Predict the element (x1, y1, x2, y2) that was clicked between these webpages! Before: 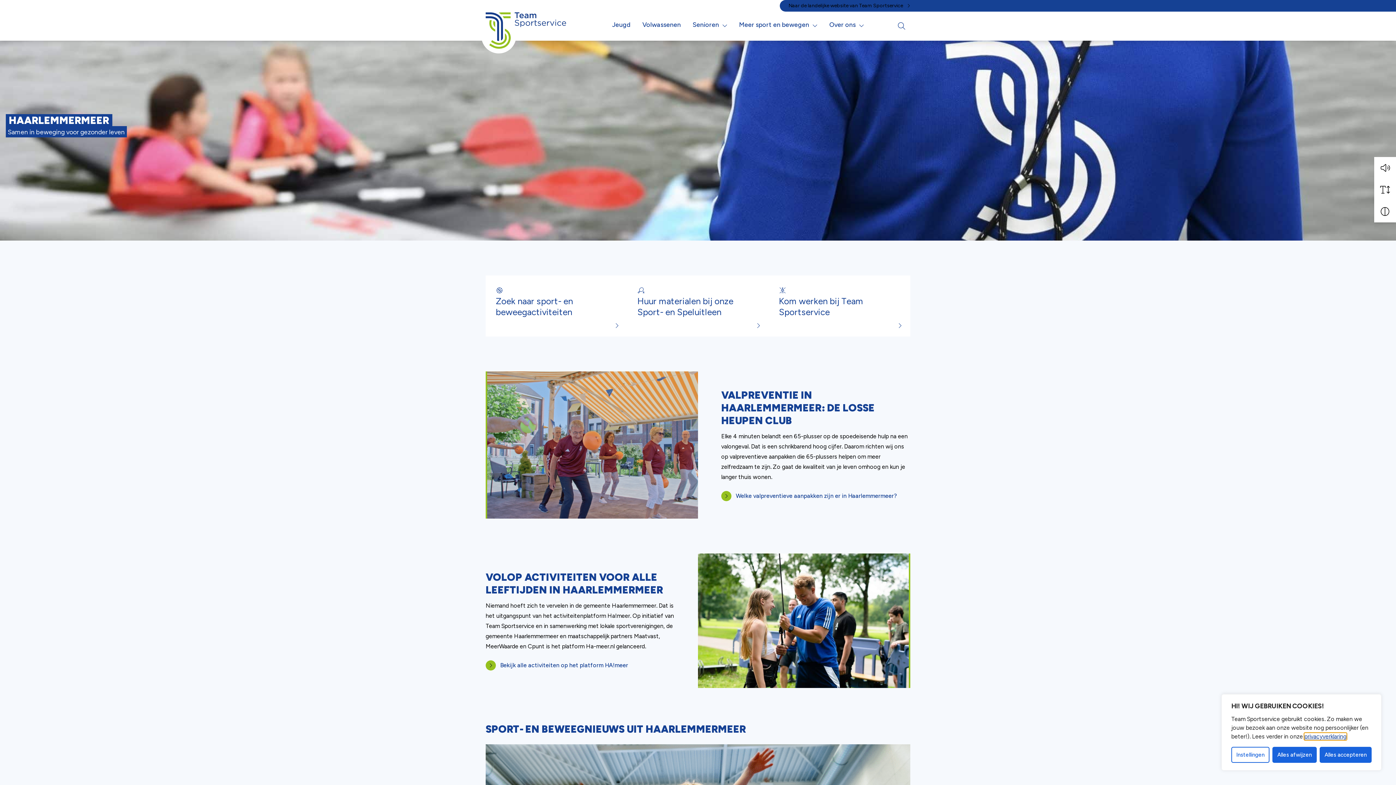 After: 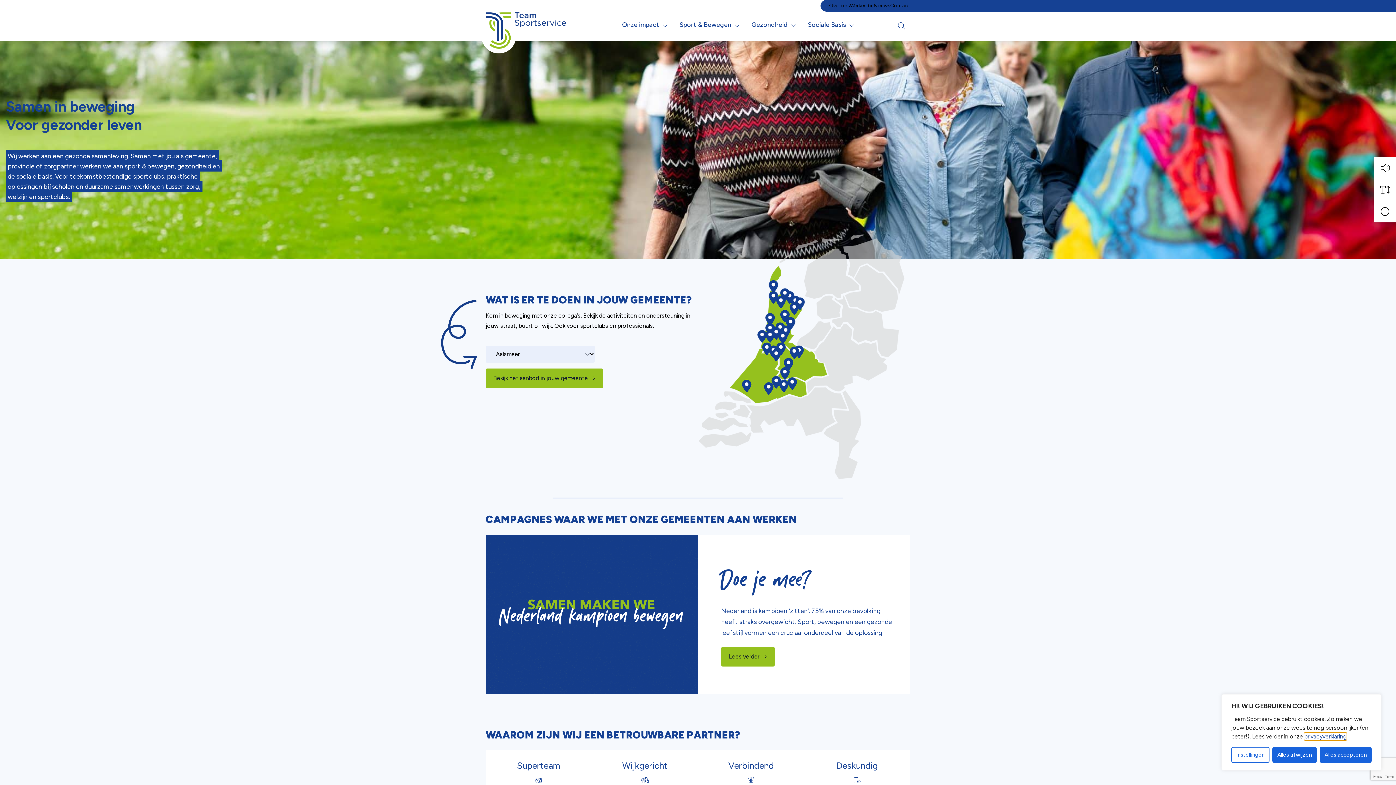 Action: label: Naar de landelijke website van Team Sportservice bbox: (788, 2, 910, 8)